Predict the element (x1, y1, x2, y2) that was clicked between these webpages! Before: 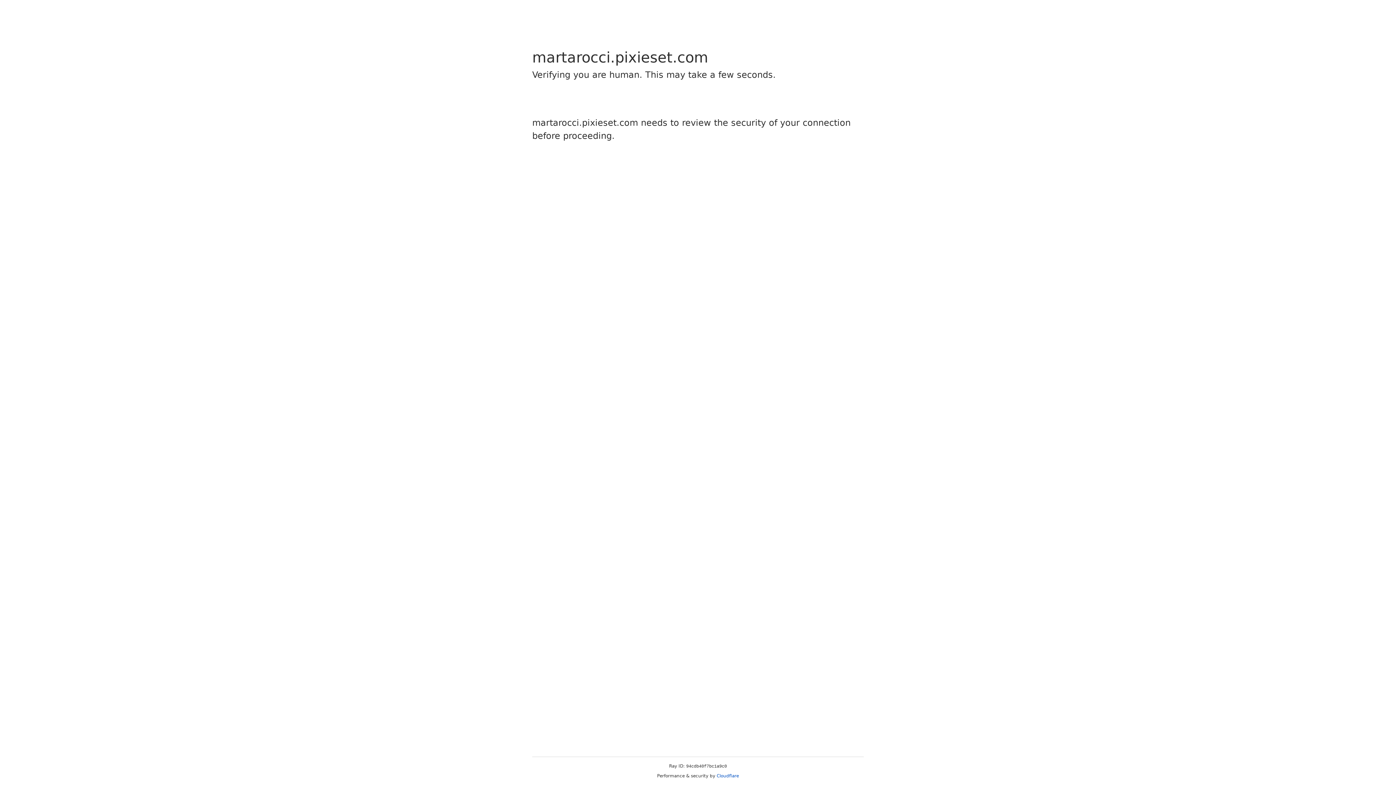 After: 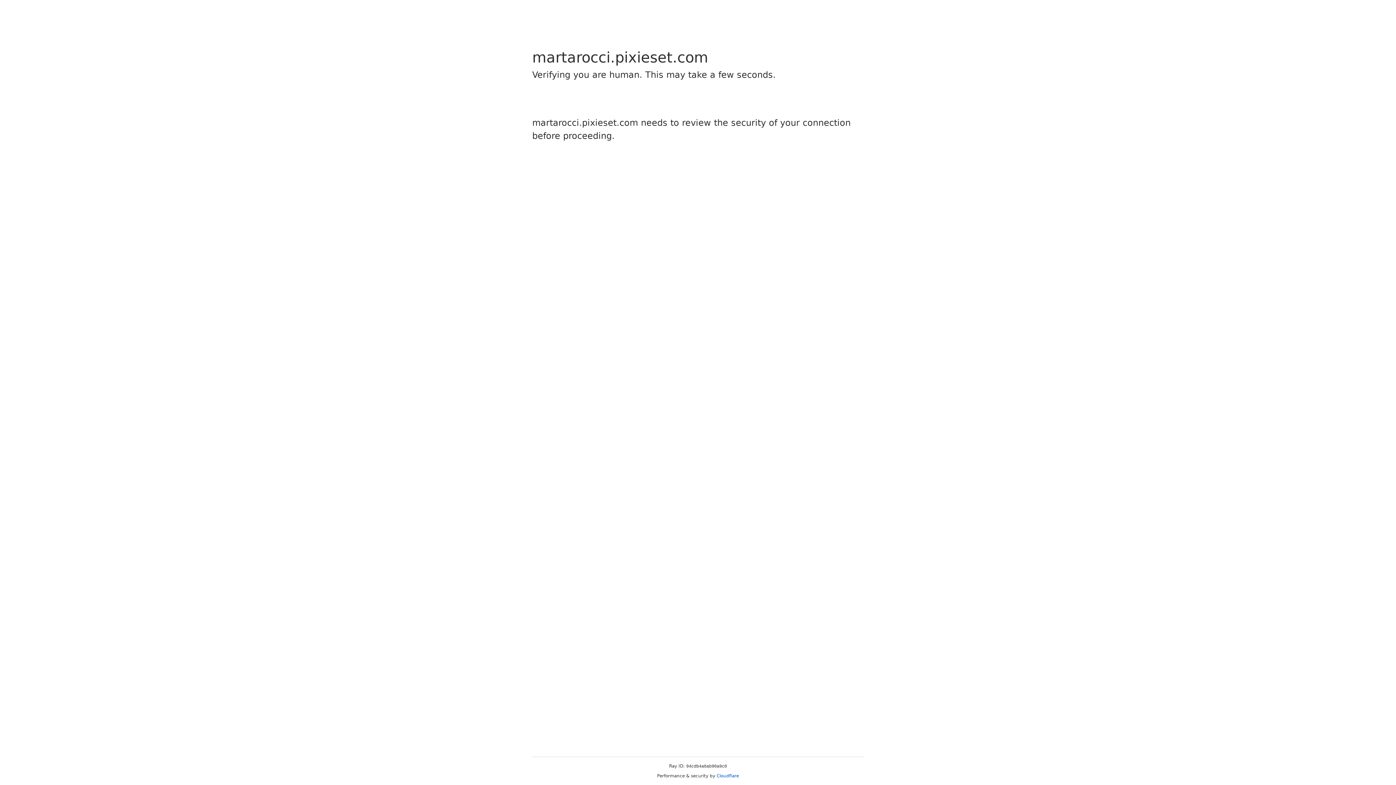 Action: label: Cloudflare bbox: (716, 773, 739, 778)